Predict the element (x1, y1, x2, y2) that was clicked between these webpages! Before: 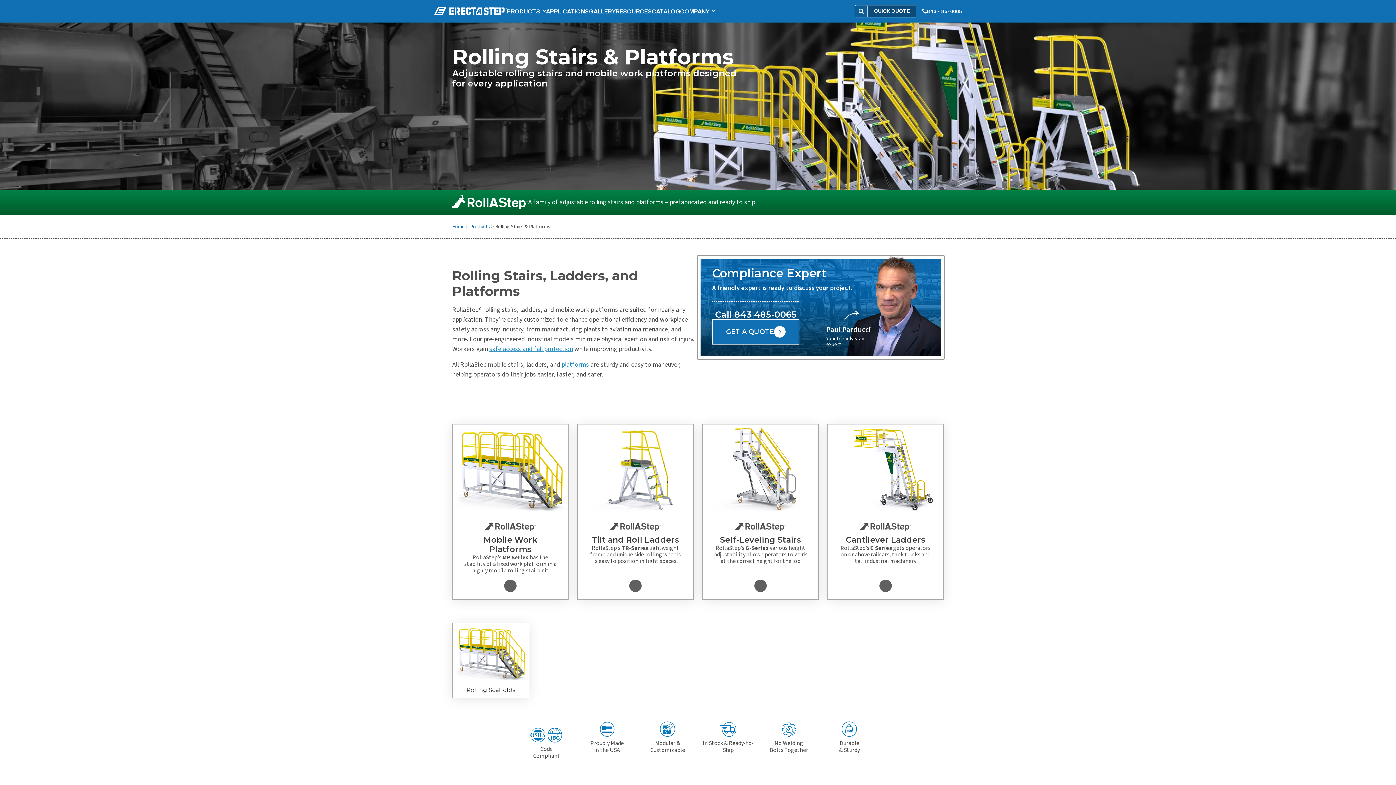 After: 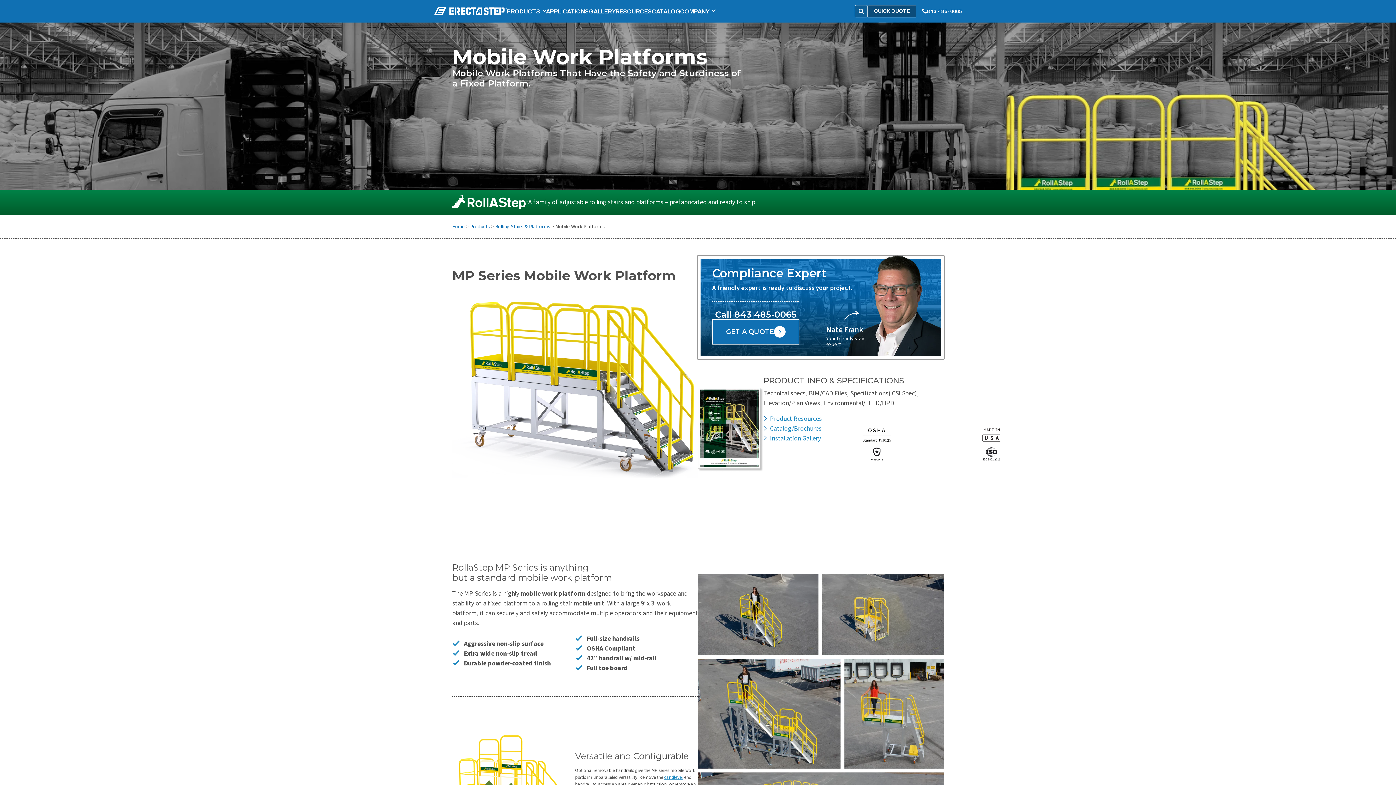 Action: label: Mobile Work Platforms

RollaStep’s MP Series has the stability of a fixed work platform in a highly mobile rolling stair unit bbox: (452, 424, 568, 599)